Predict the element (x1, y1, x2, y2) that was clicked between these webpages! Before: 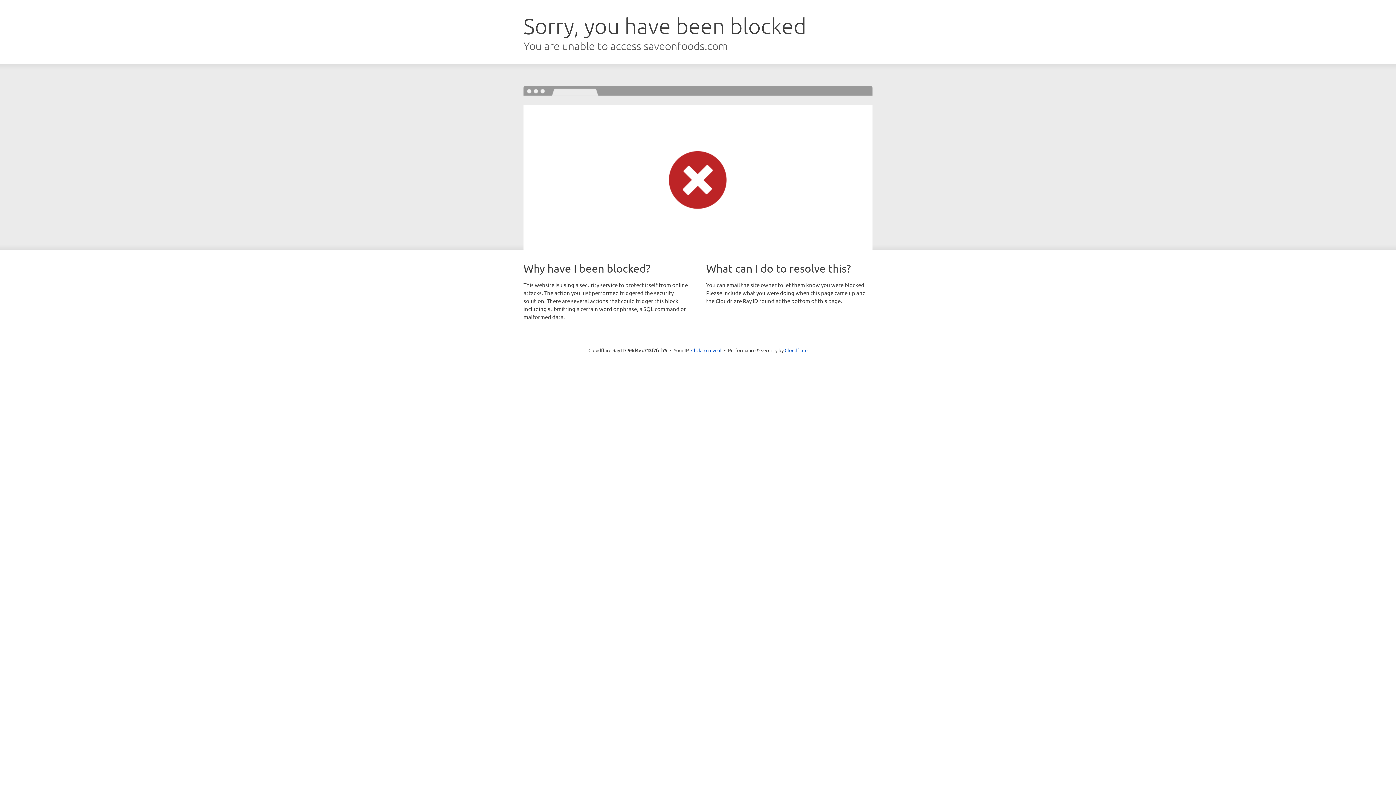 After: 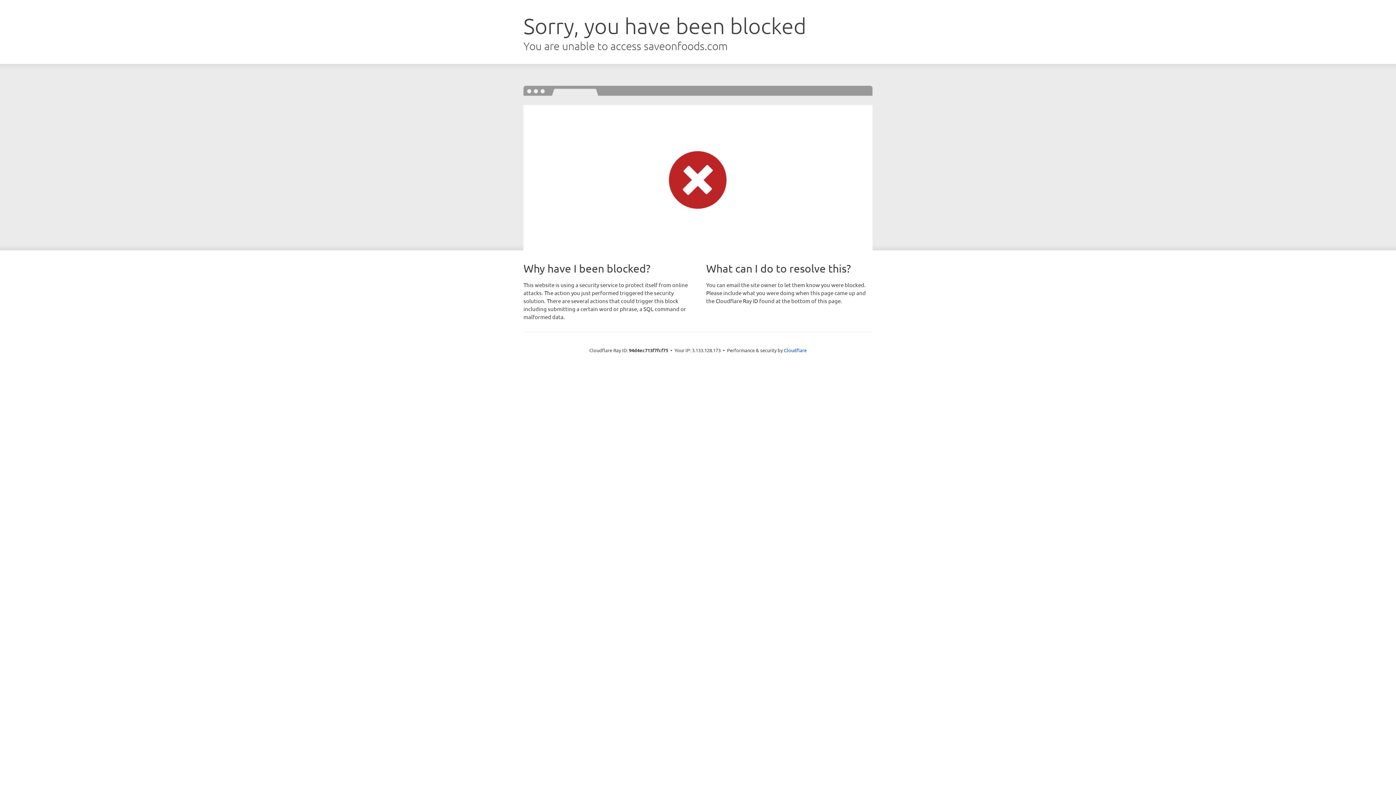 Action: label: Click to reveal bbox: (691, 346, 721, 353)